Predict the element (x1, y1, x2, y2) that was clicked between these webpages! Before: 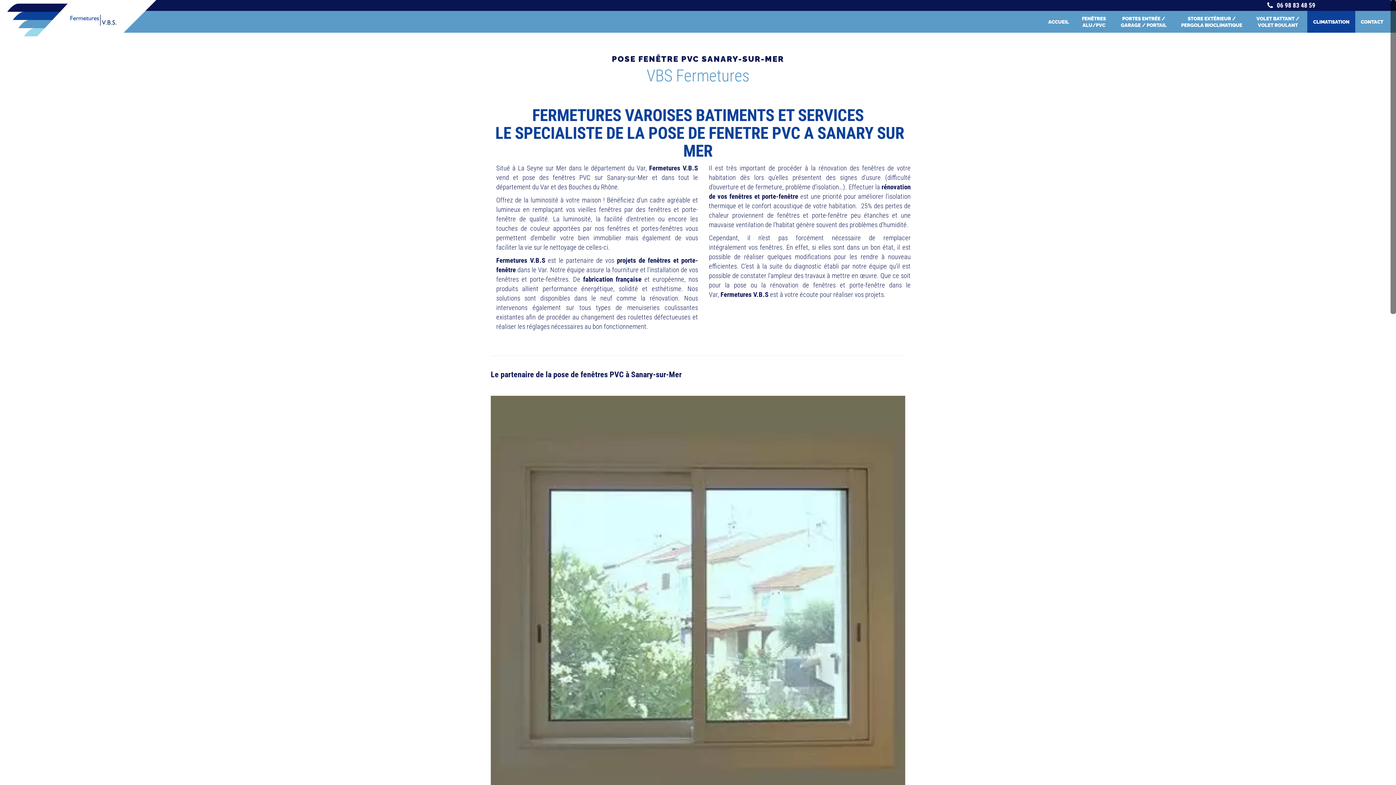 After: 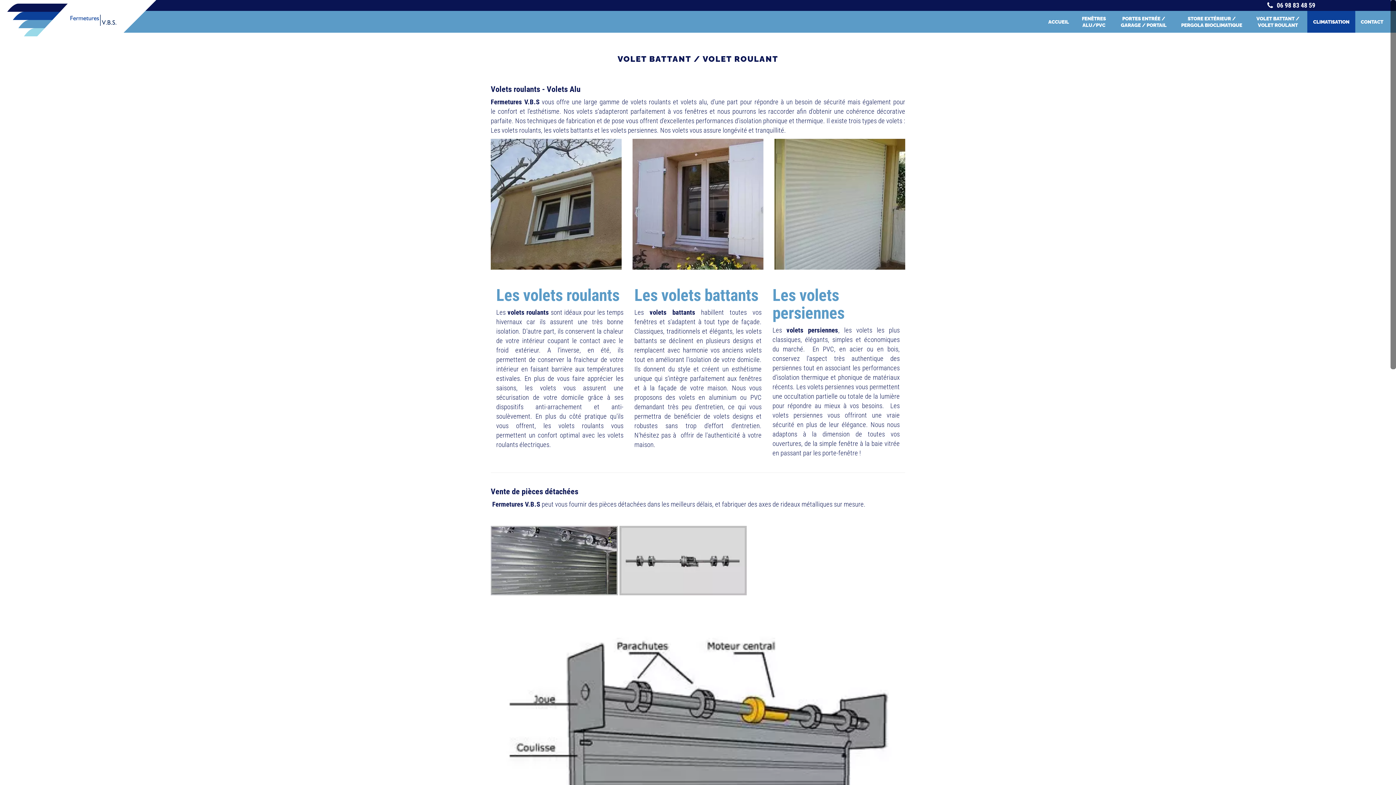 Action: label: VOLET BATTANT / VOLET ROULANT bbox: (1248, 10, 1307, 32)